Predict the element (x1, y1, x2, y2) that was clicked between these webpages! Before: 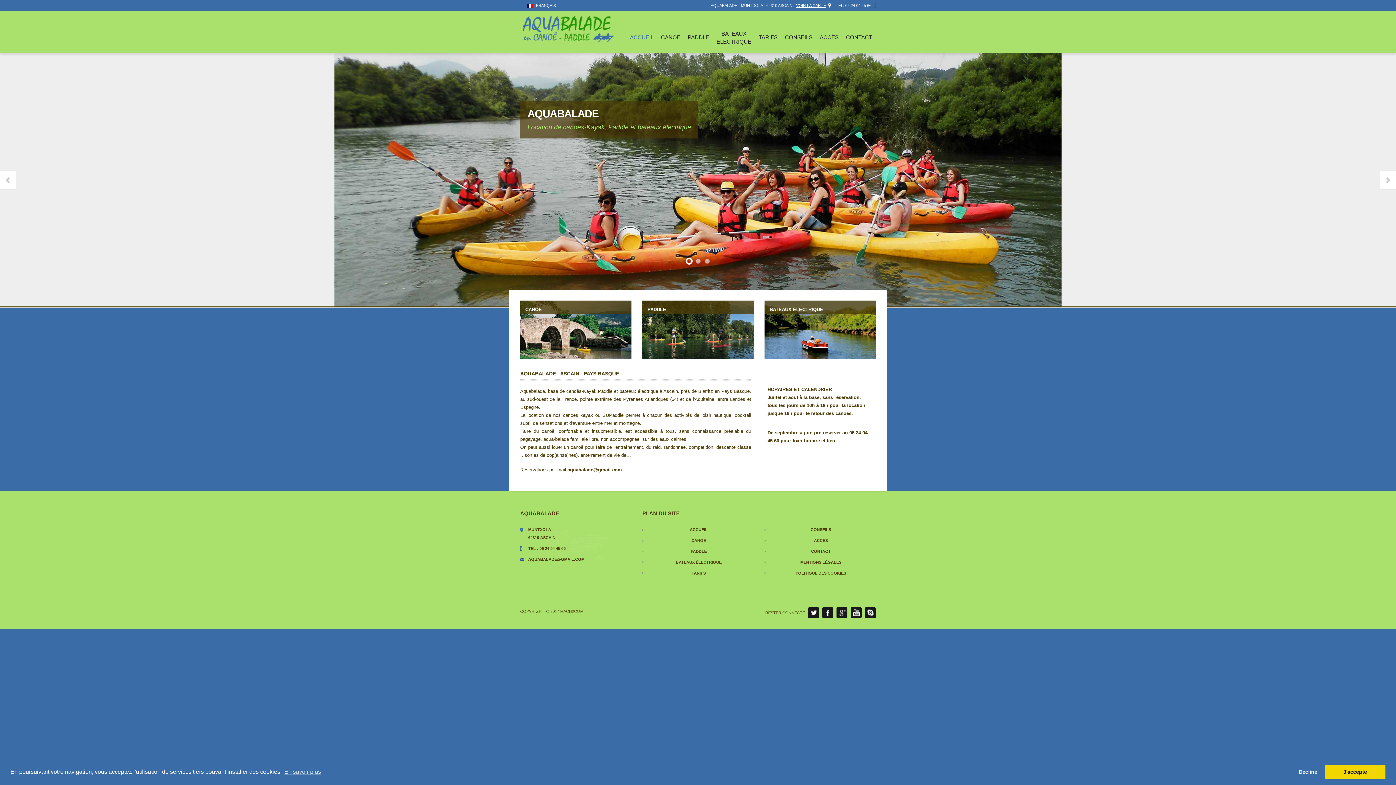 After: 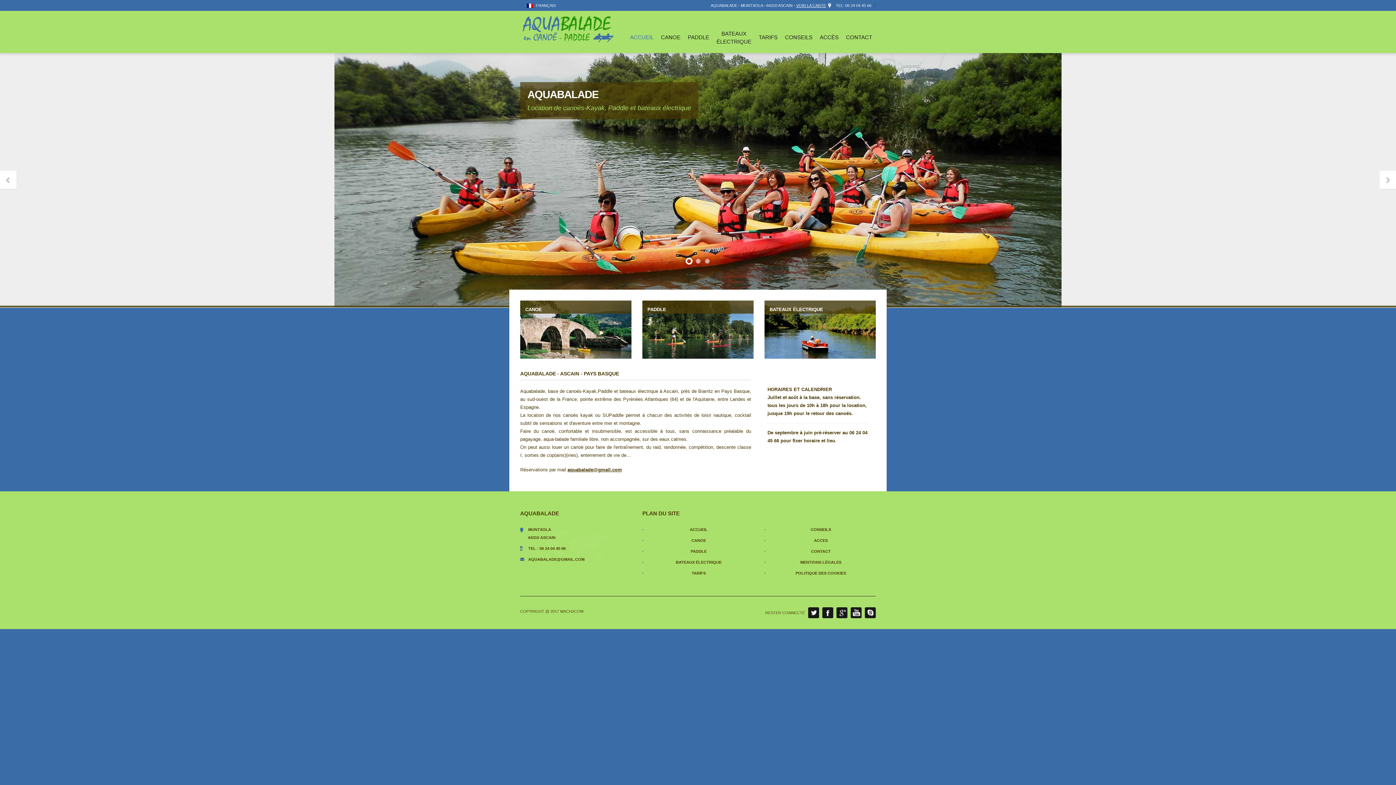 Action: bbox: (1294, 765, 1322, 779) label: deny cookies